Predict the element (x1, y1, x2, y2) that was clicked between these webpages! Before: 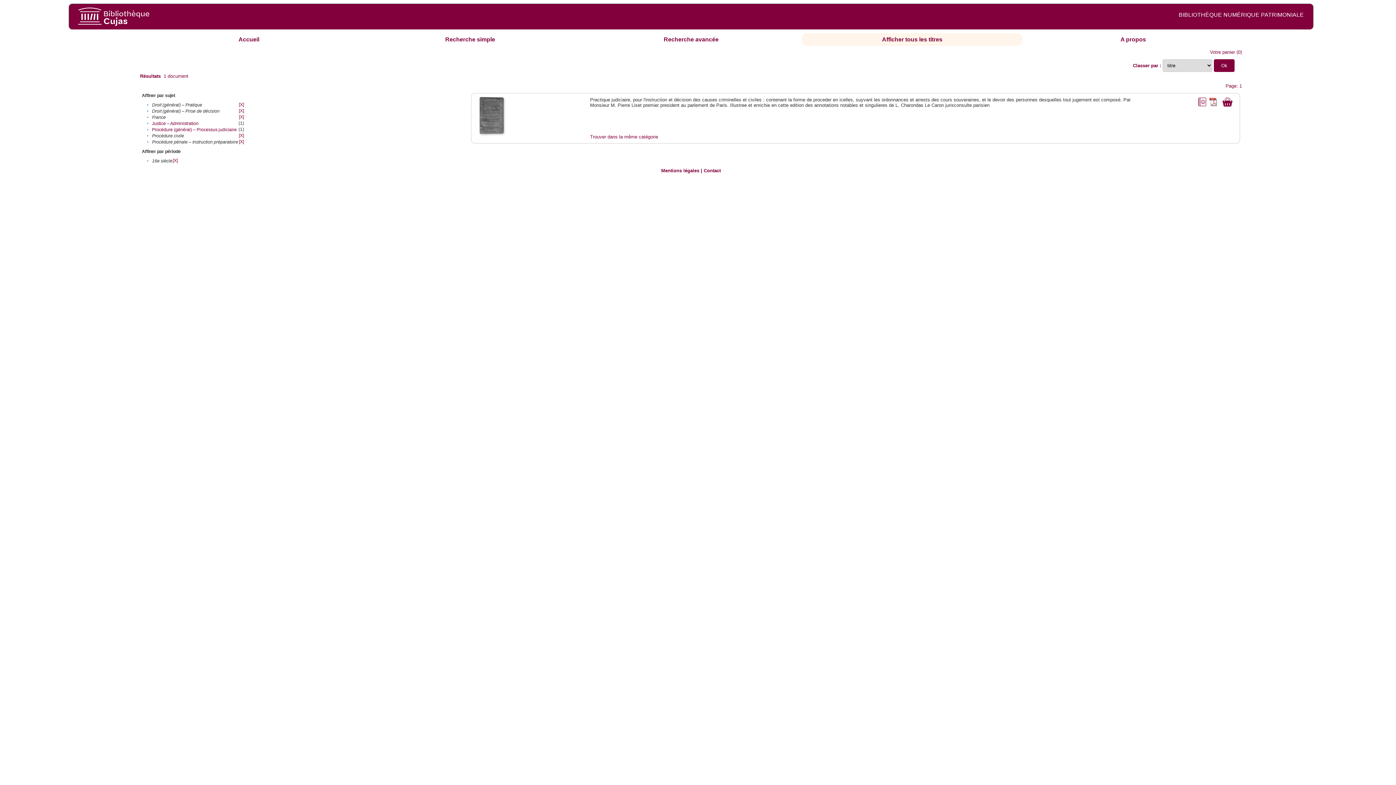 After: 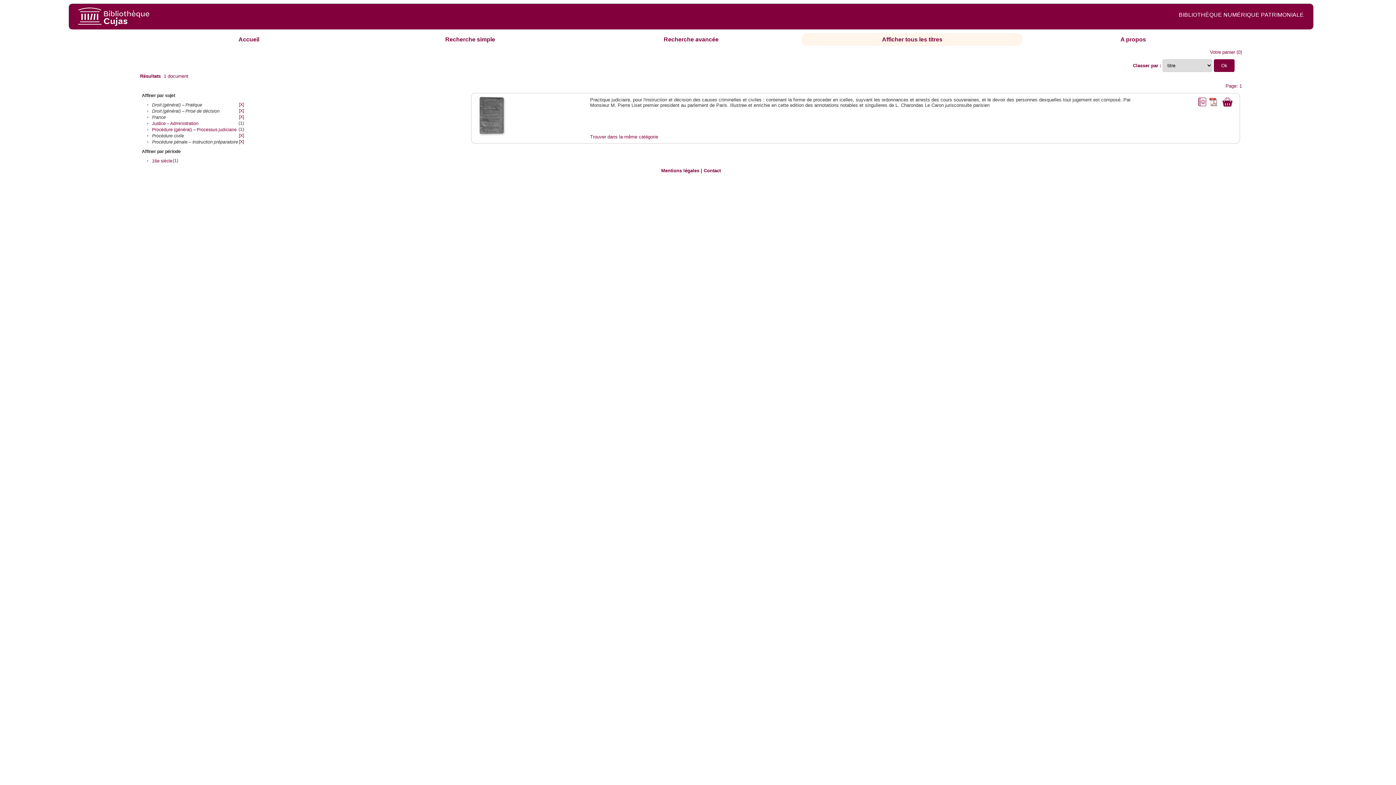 Action: bbox: (172, 158, 177, 163) label: [X]